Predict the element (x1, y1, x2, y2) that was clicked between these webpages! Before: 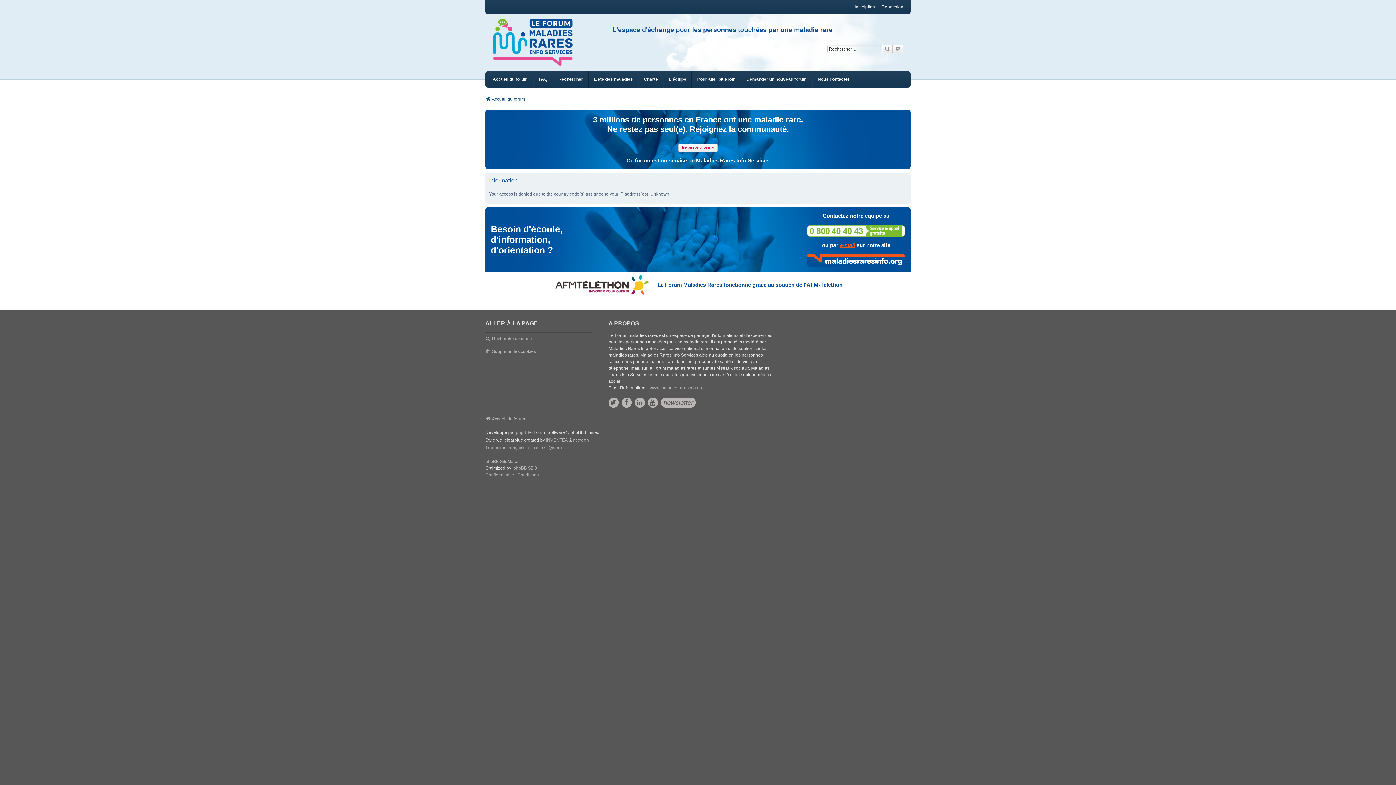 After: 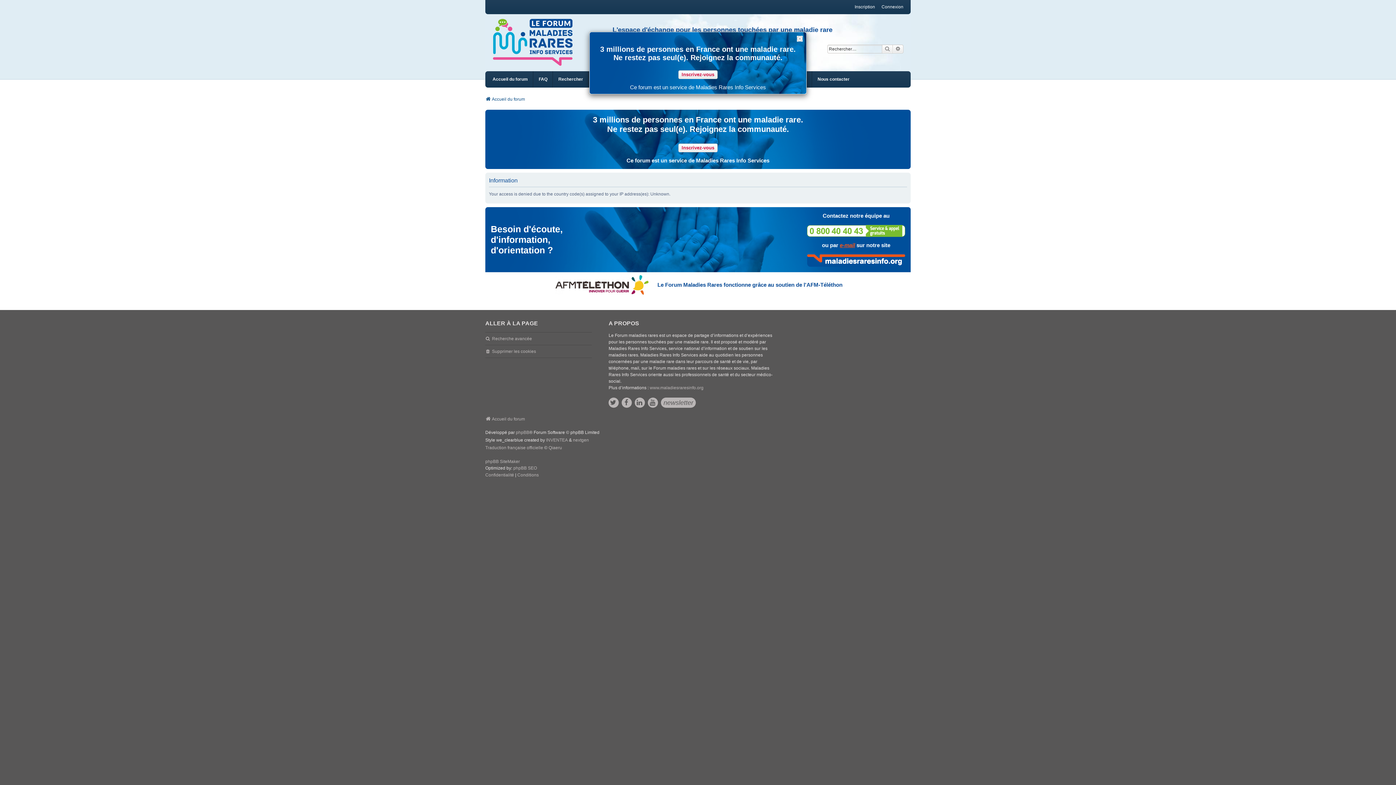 Action: label: phpBB SEO bbox: (513, 465, 537, 471)